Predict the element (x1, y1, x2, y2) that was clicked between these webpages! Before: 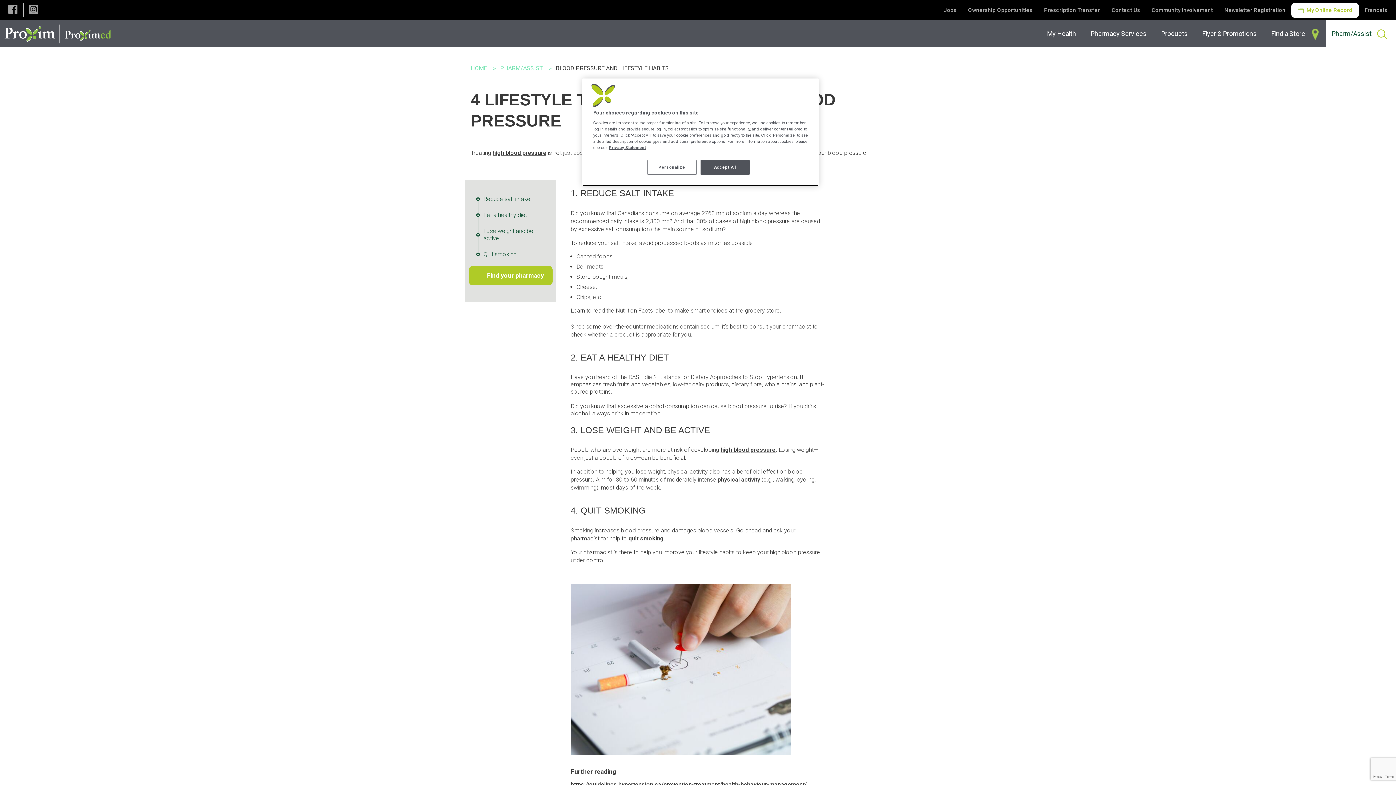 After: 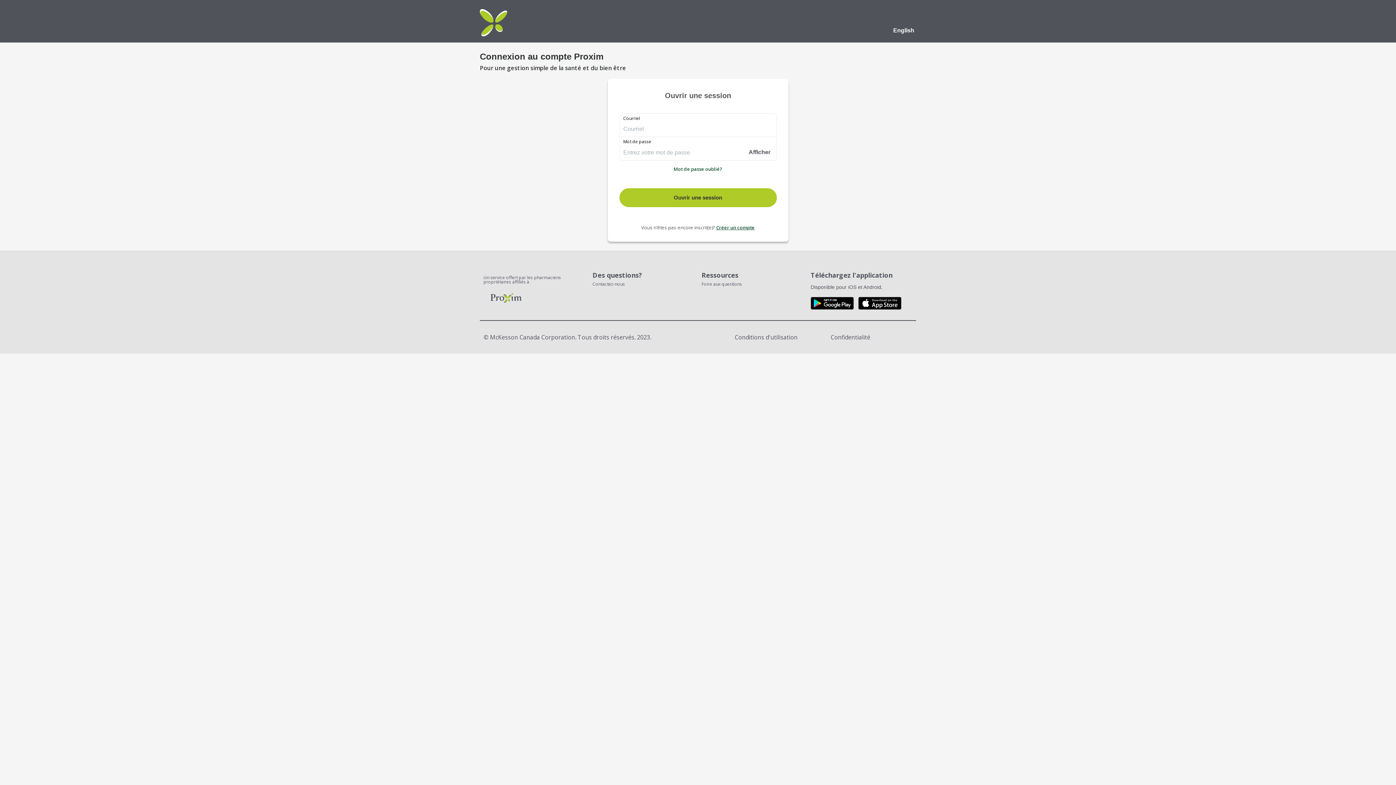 Action: bbox: (1291, 2, 1359, 17) label:  My Online Record